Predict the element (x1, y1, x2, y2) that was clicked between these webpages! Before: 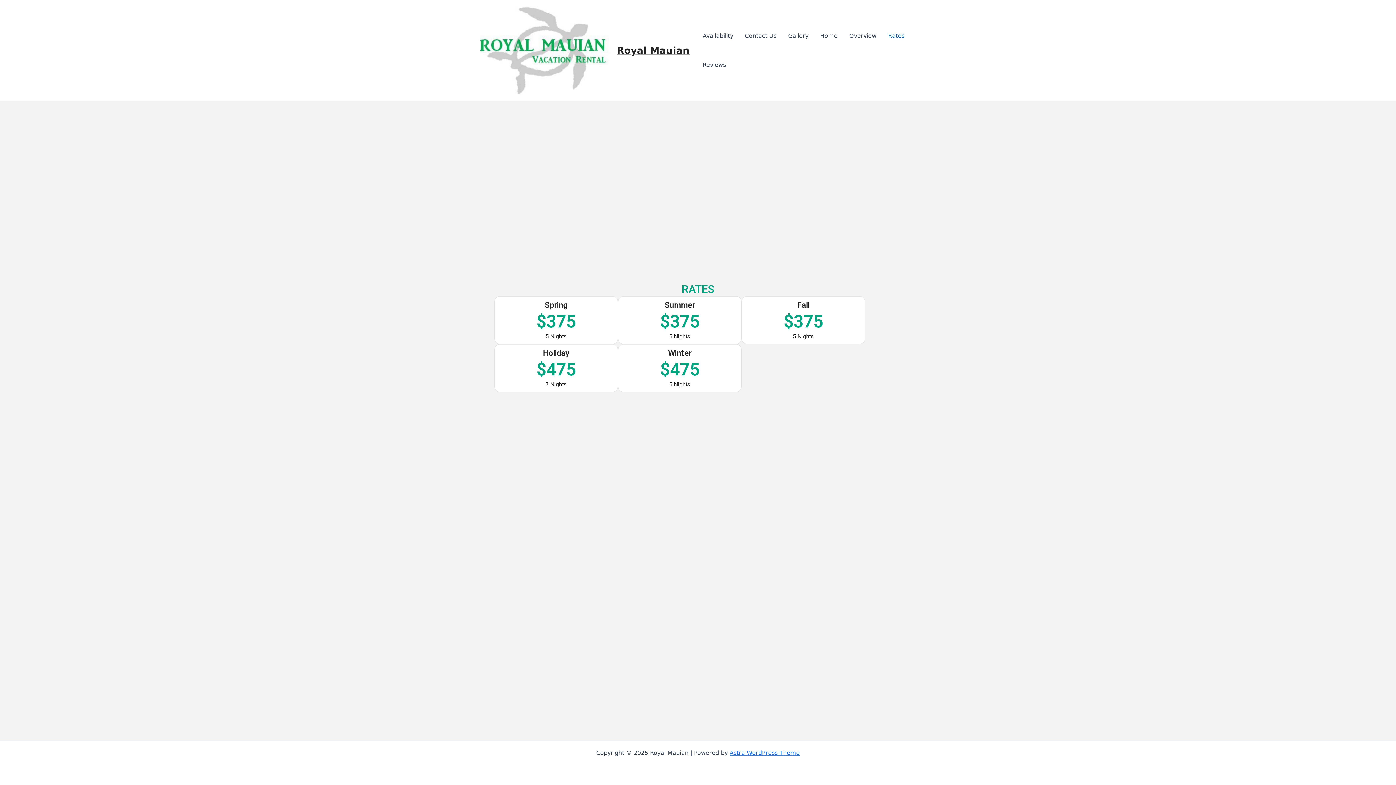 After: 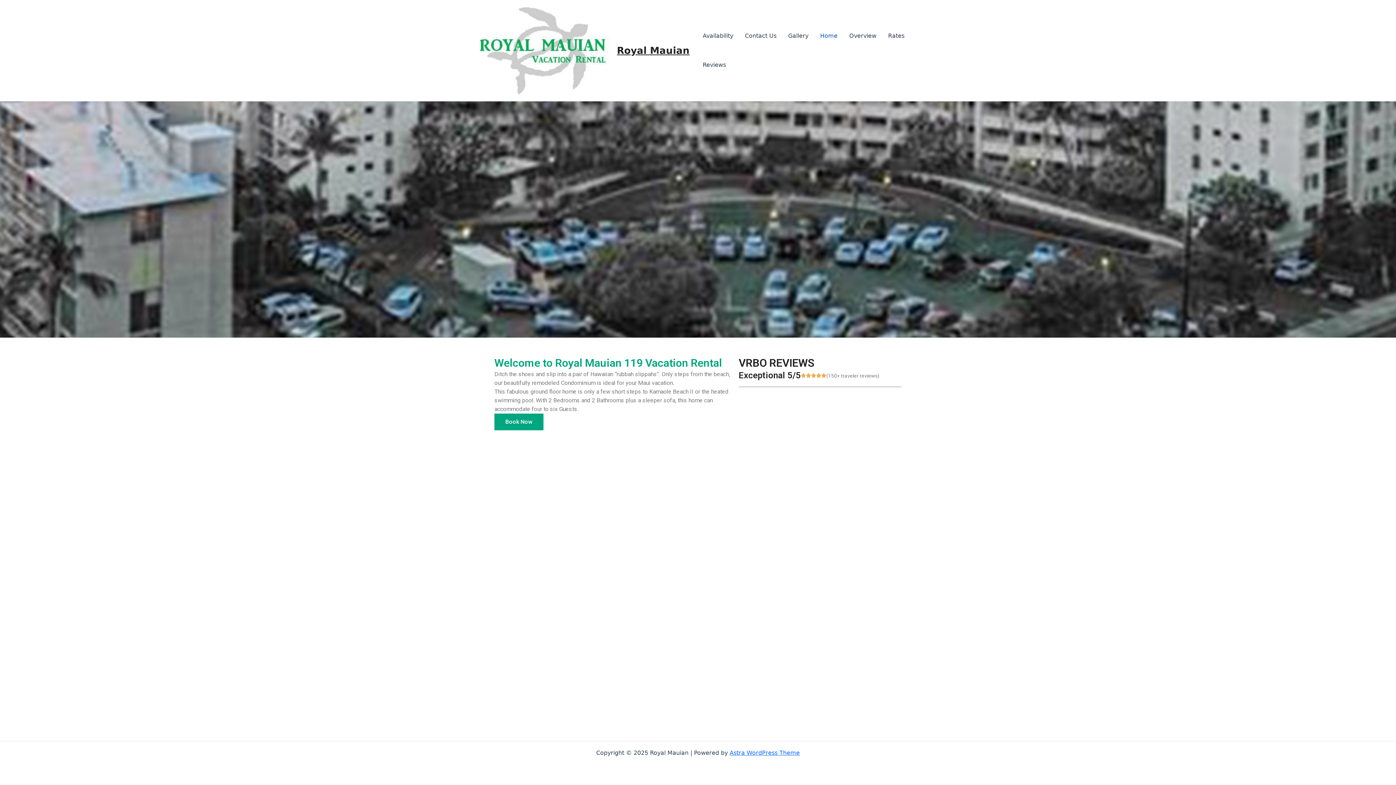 Action: label: Home bbox: (814, 21, 843, 50)